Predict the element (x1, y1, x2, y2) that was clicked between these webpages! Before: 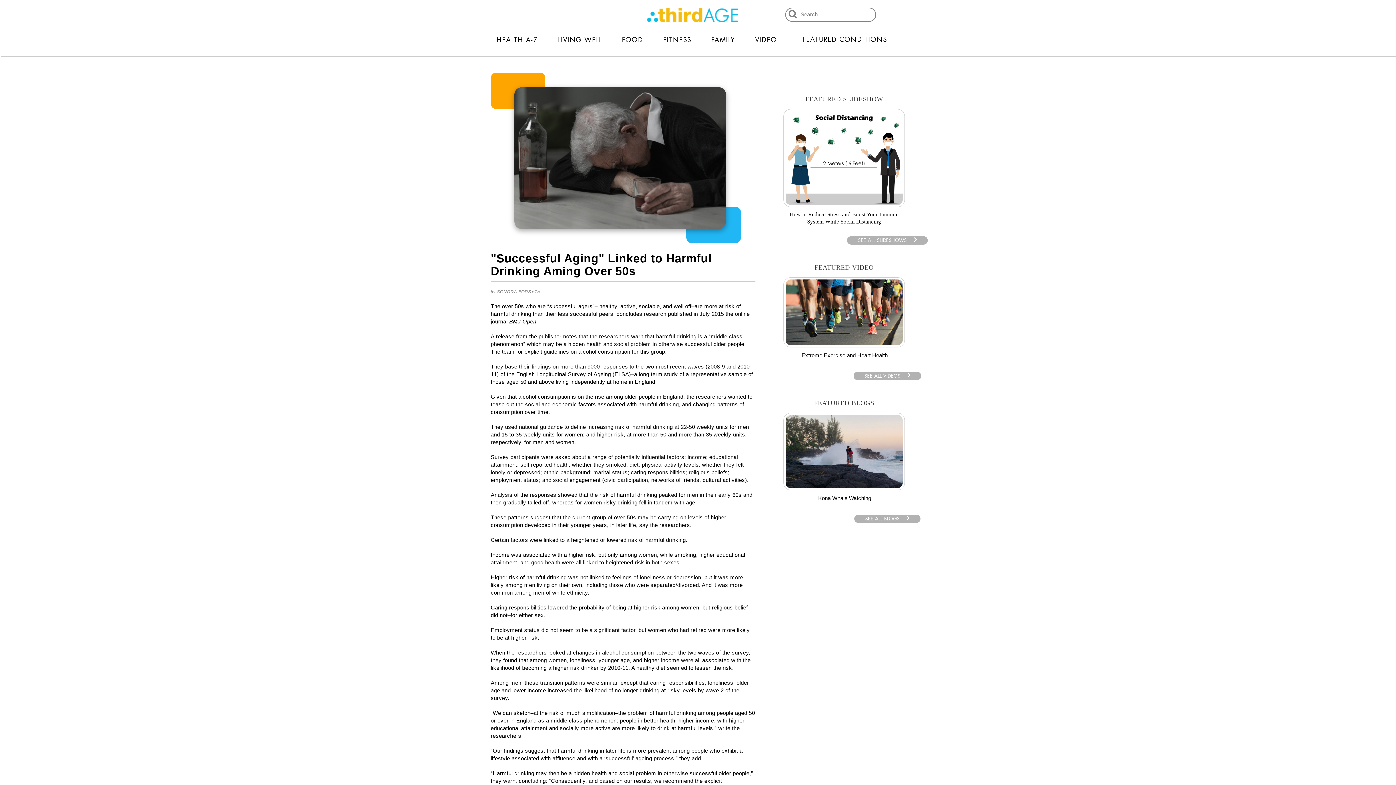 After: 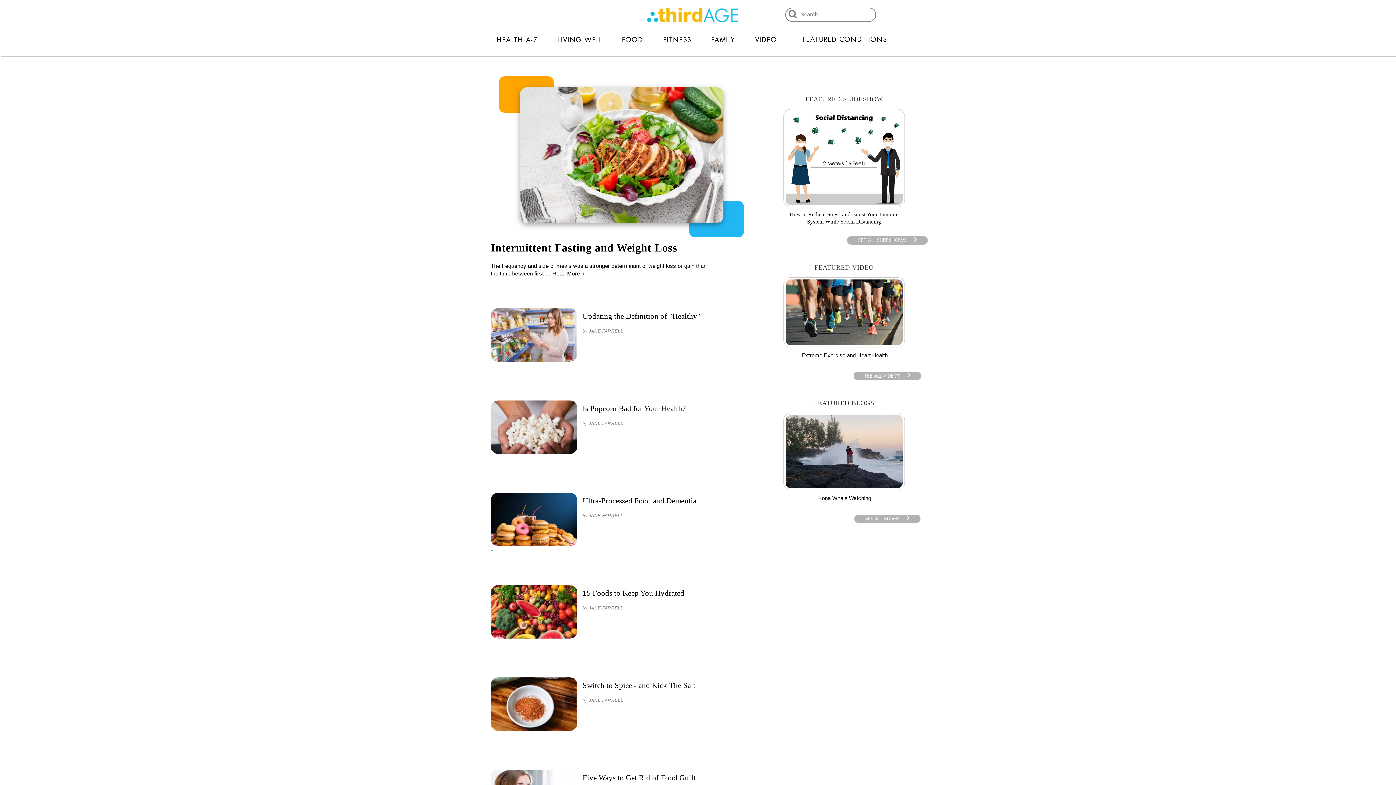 Action: label: FOOD bbox: (616, 32, 648, 48)